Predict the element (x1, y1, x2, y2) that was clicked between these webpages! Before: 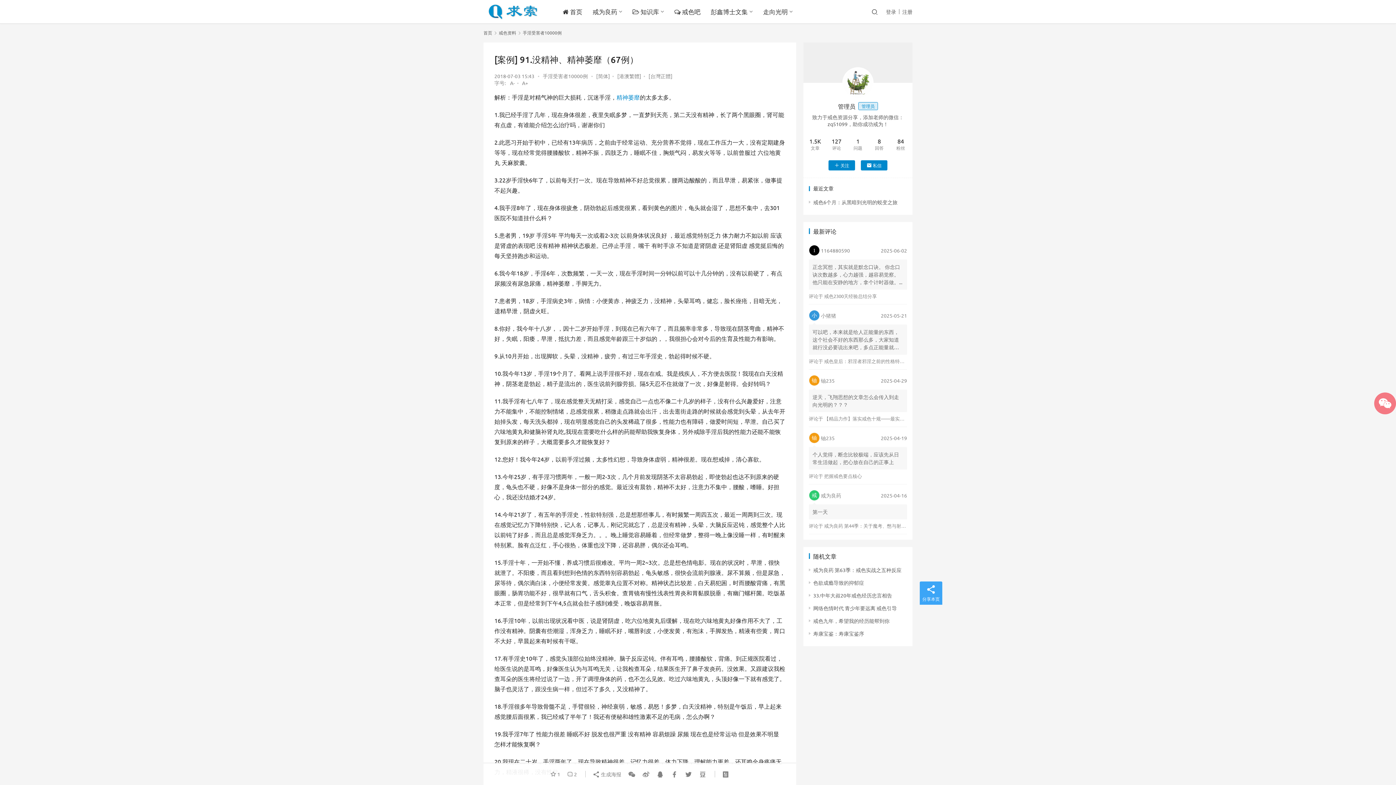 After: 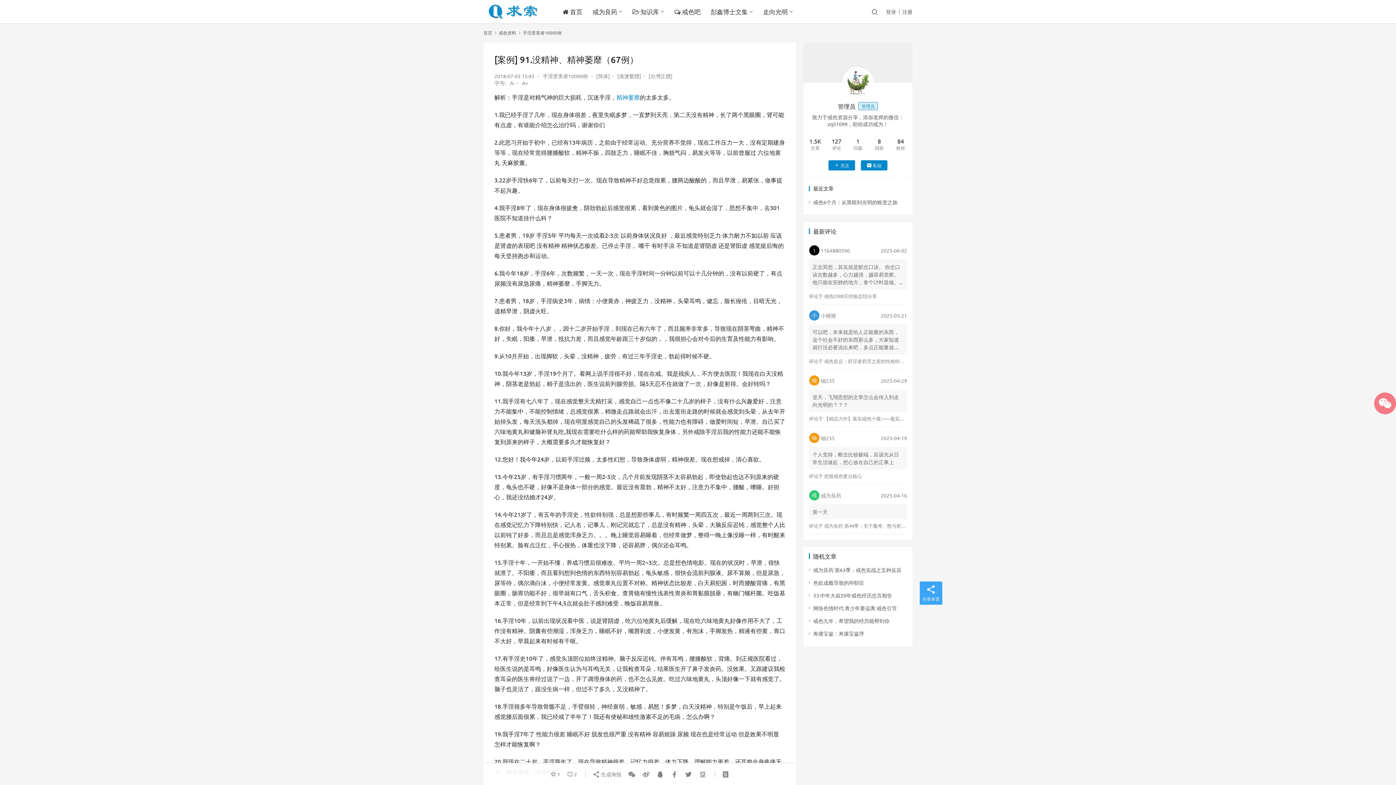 Action: label:  铀235 bbox: (809, 375, 834, 386)